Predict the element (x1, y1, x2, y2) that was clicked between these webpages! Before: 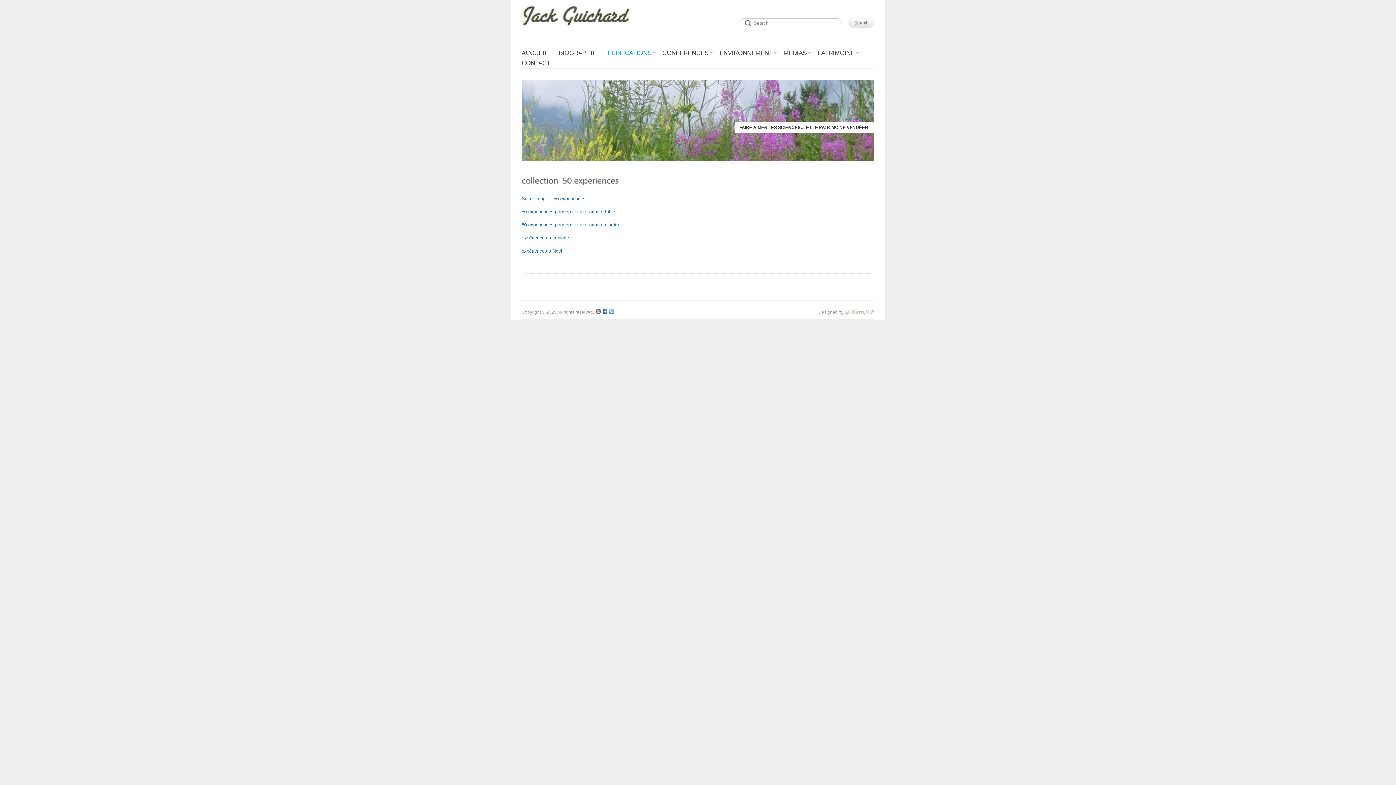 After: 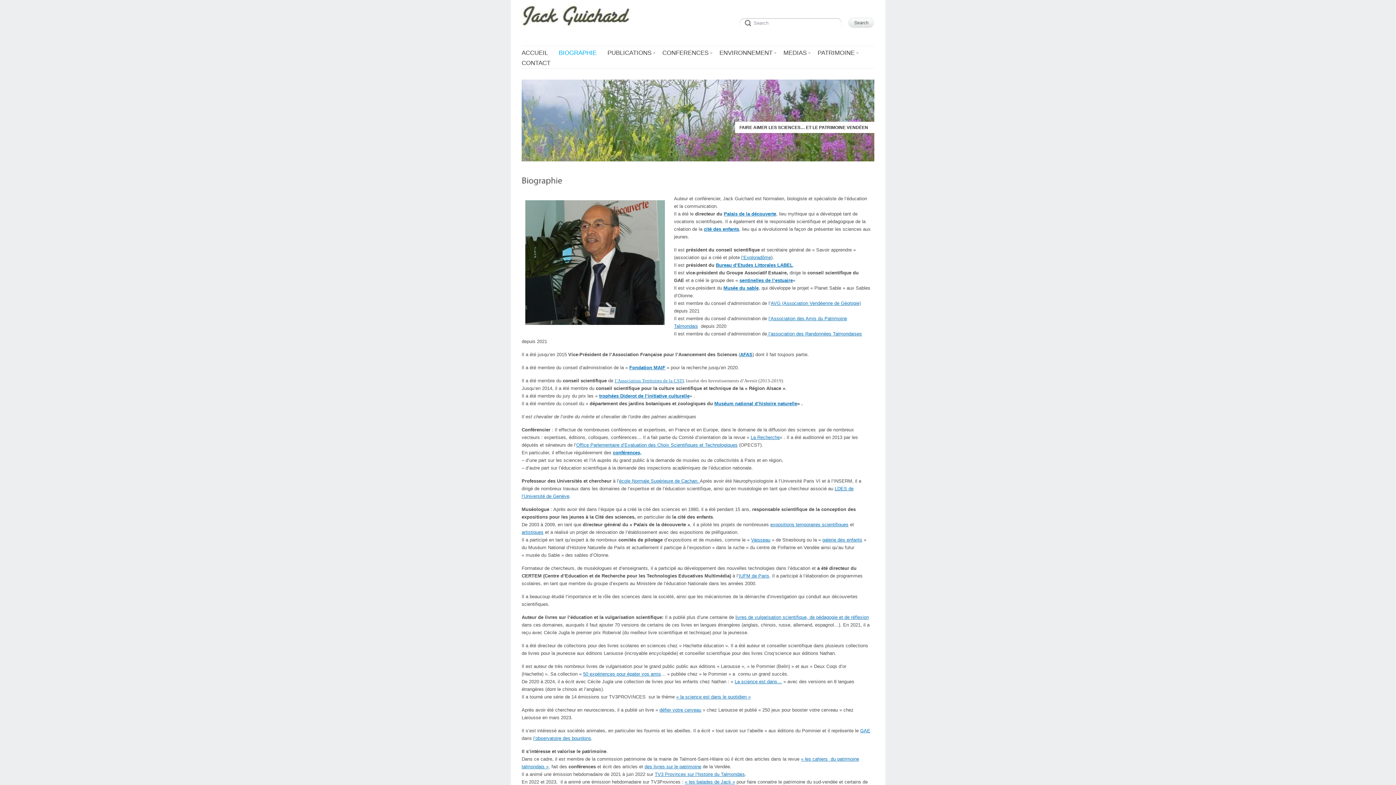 Action: bbox: (558, 48, 596, 58) label: BIOGRAPHIE